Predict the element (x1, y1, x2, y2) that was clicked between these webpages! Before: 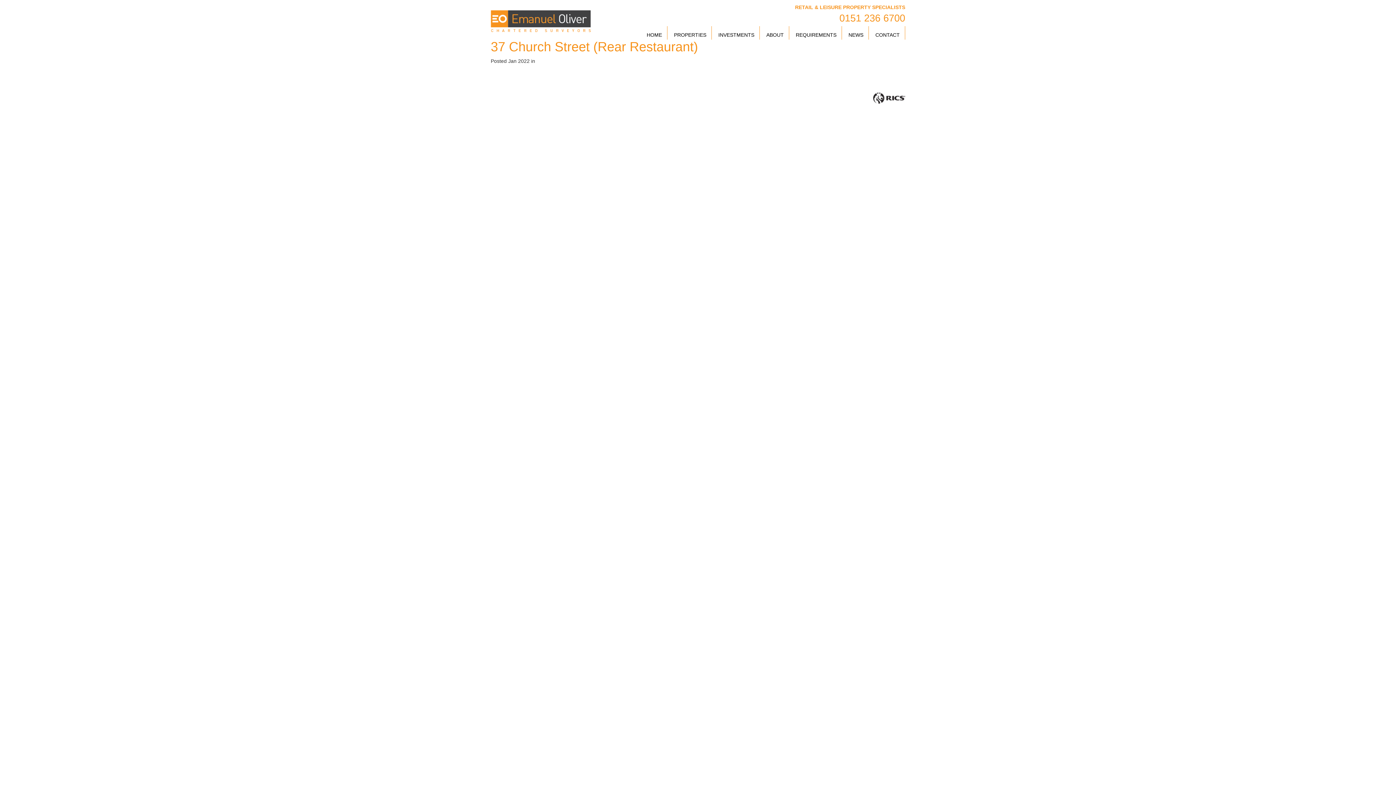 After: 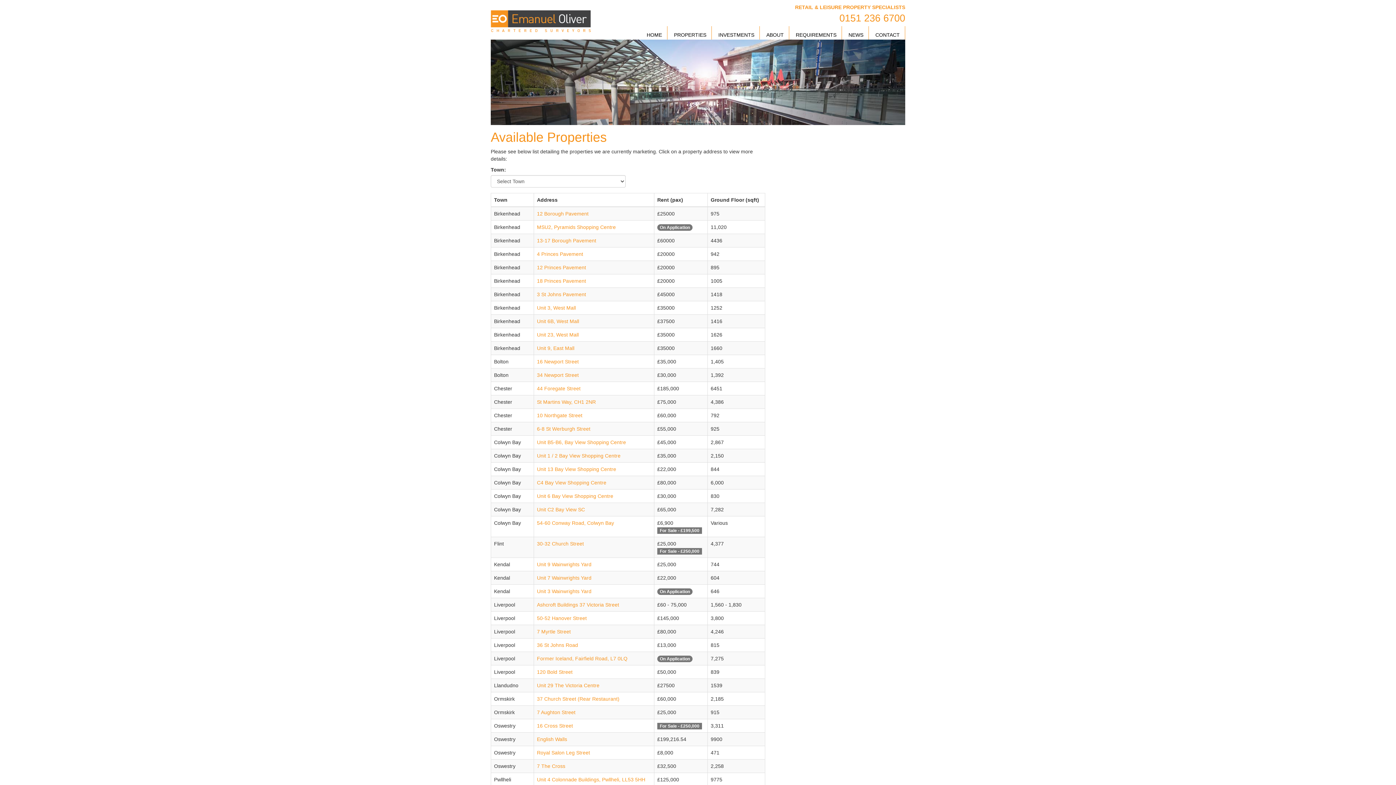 Action: label: PROPERTIES bbox: (669, 26, 711, 39)